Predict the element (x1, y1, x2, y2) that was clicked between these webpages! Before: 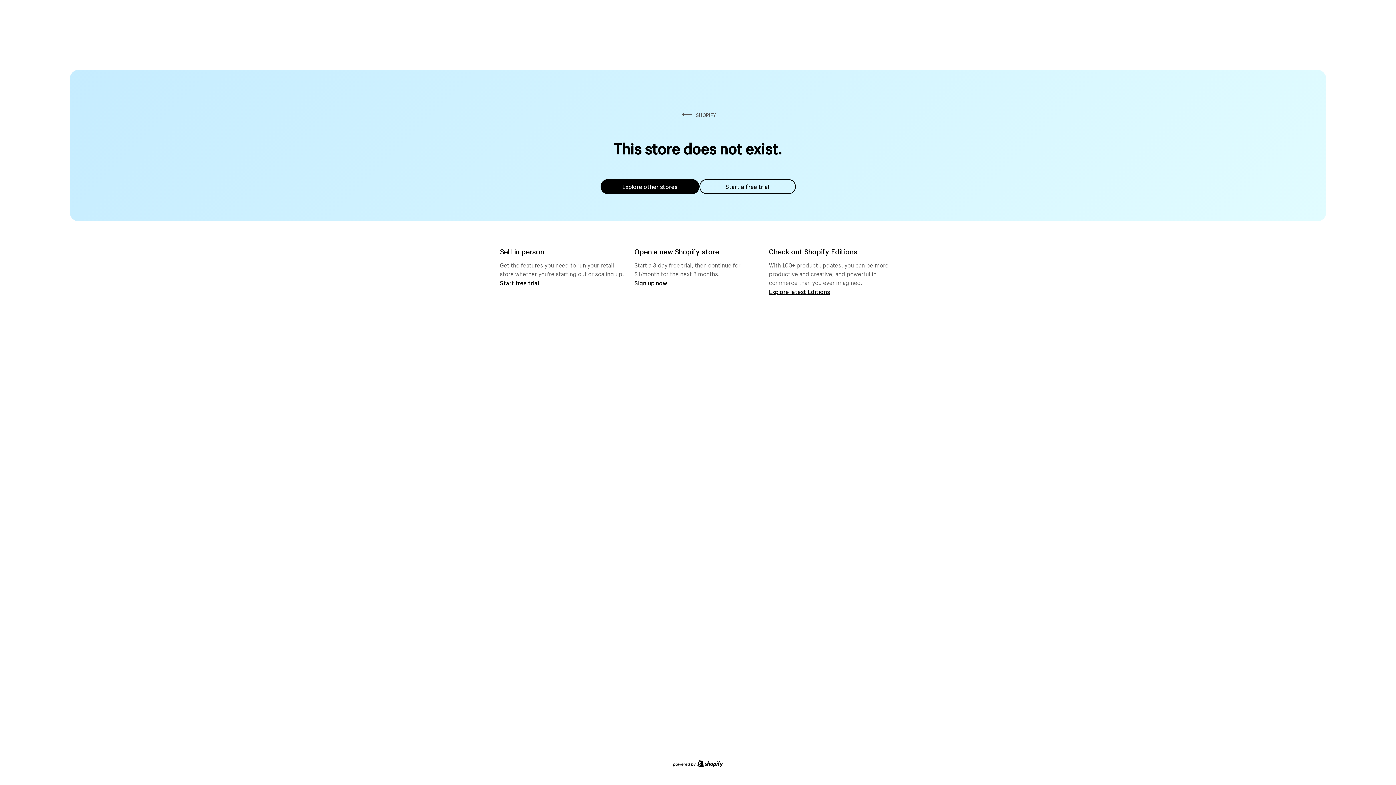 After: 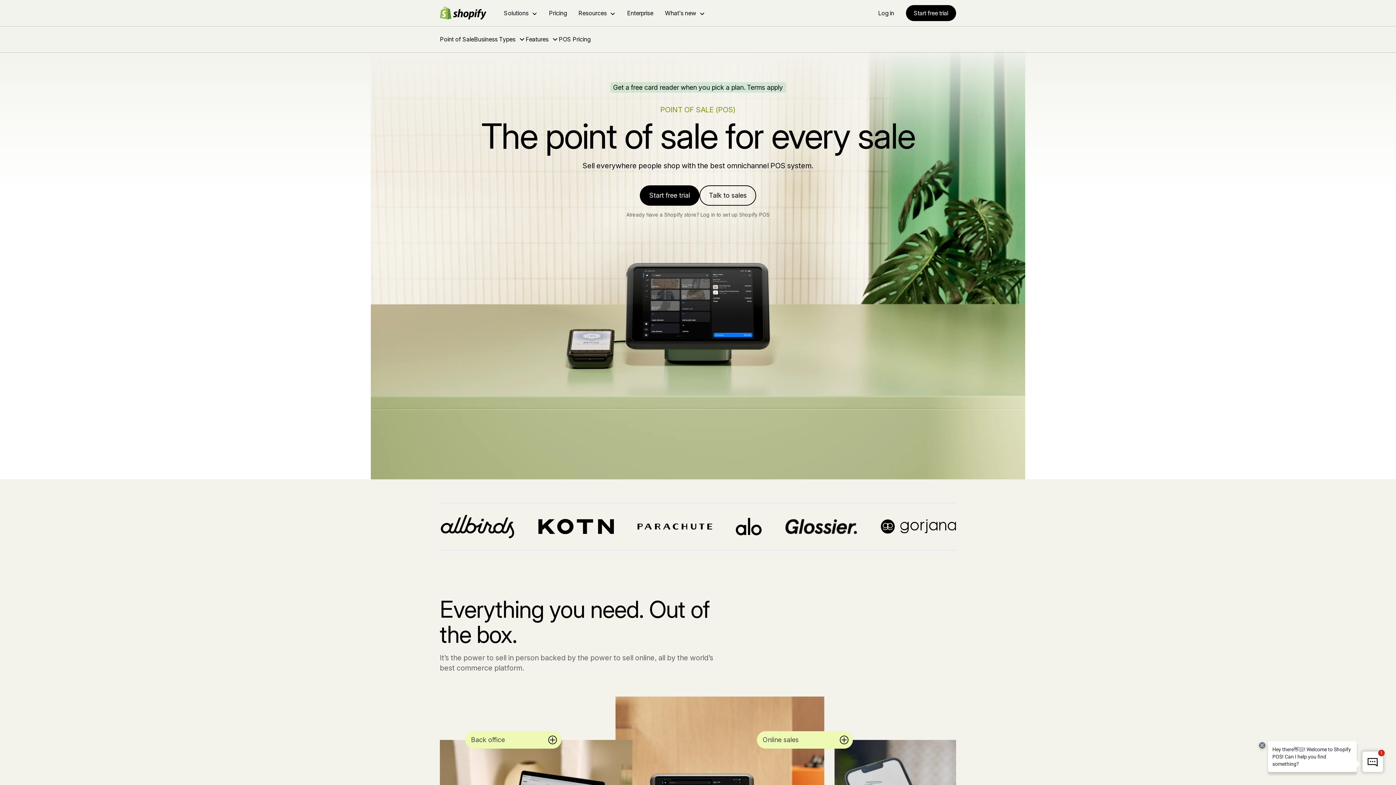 Action: label: Start free trial bbox: (500, 279, 539, 286)